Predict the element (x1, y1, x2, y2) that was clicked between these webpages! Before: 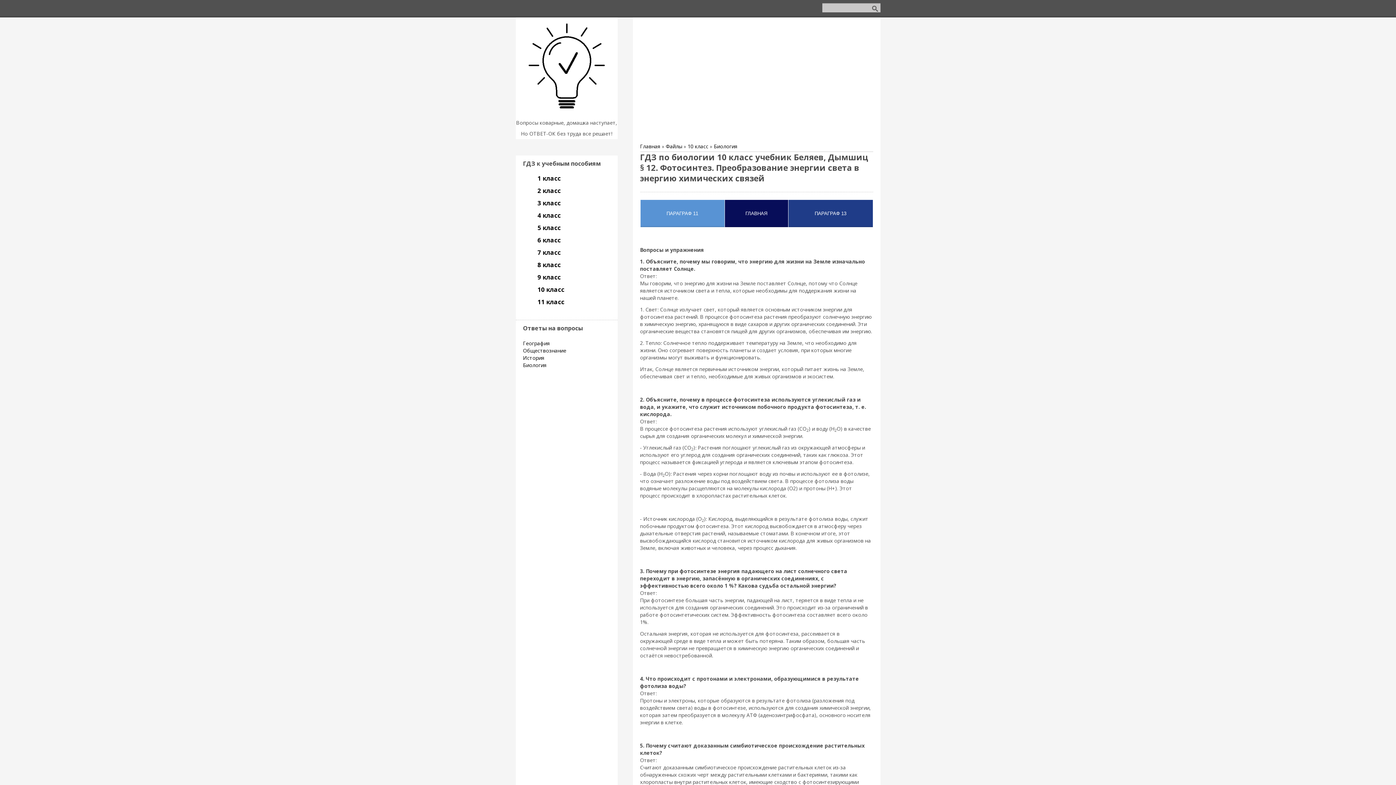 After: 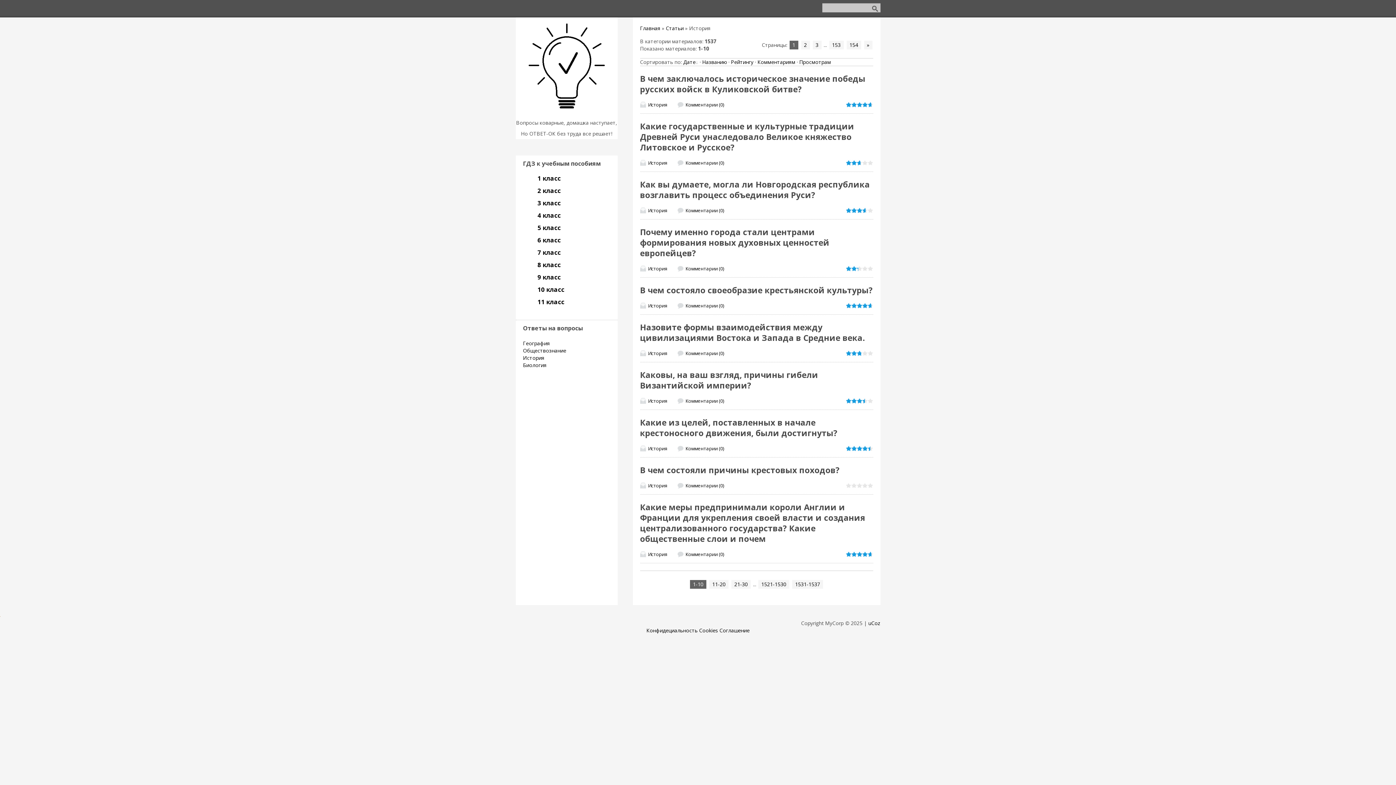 Action: bbox: (523, 354, 544, 361) label: История